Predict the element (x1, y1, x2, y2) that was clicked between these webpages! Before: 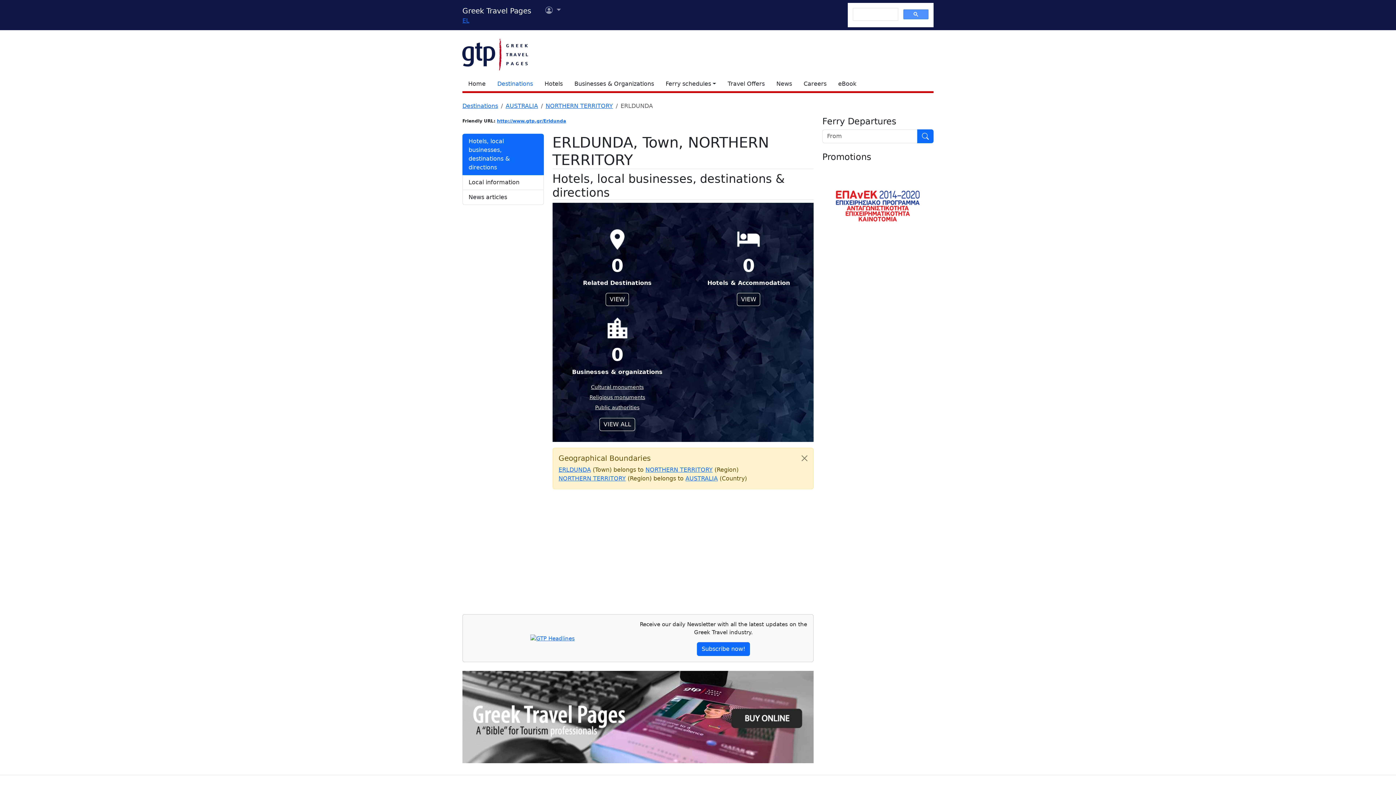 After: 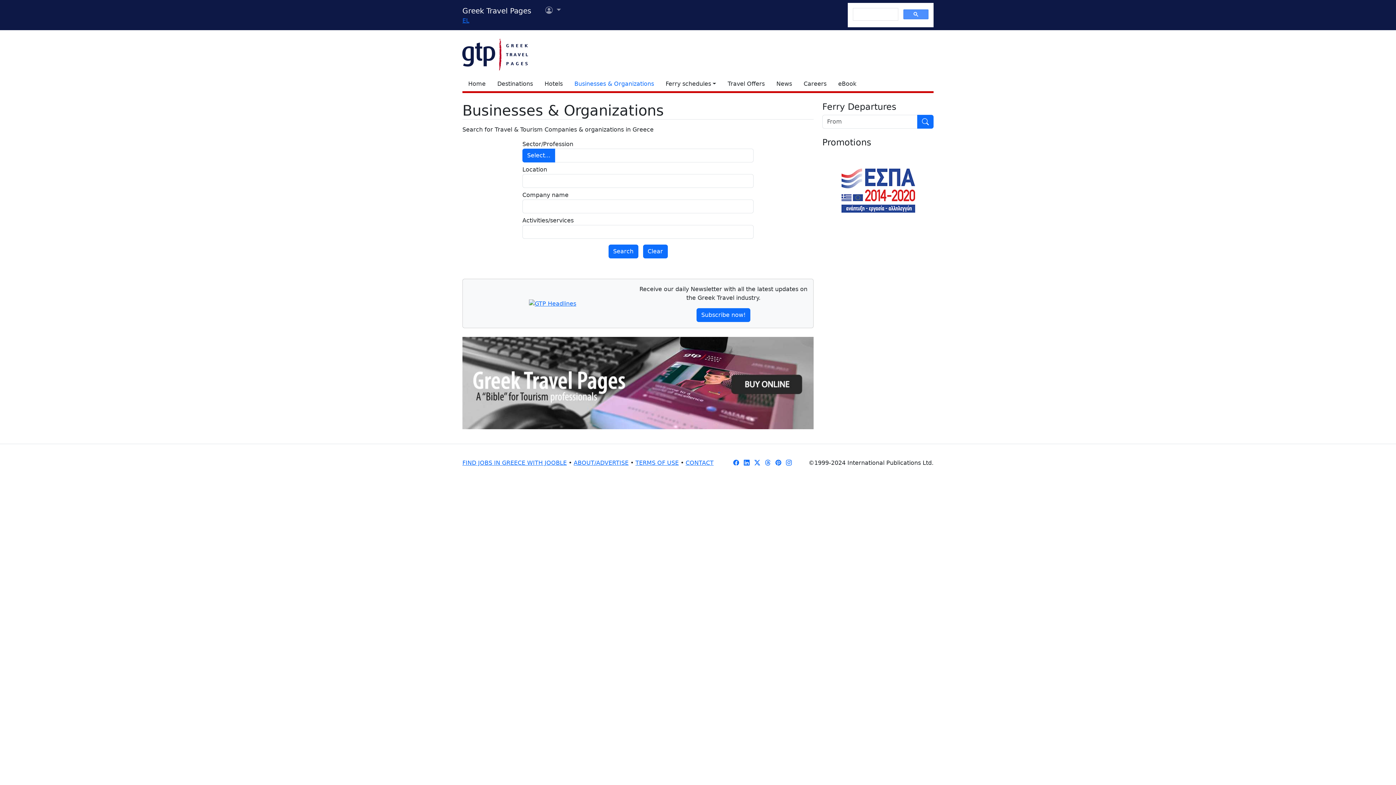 Action: bbox: (568, 76, 660, 91) label: Businesses & Organizations